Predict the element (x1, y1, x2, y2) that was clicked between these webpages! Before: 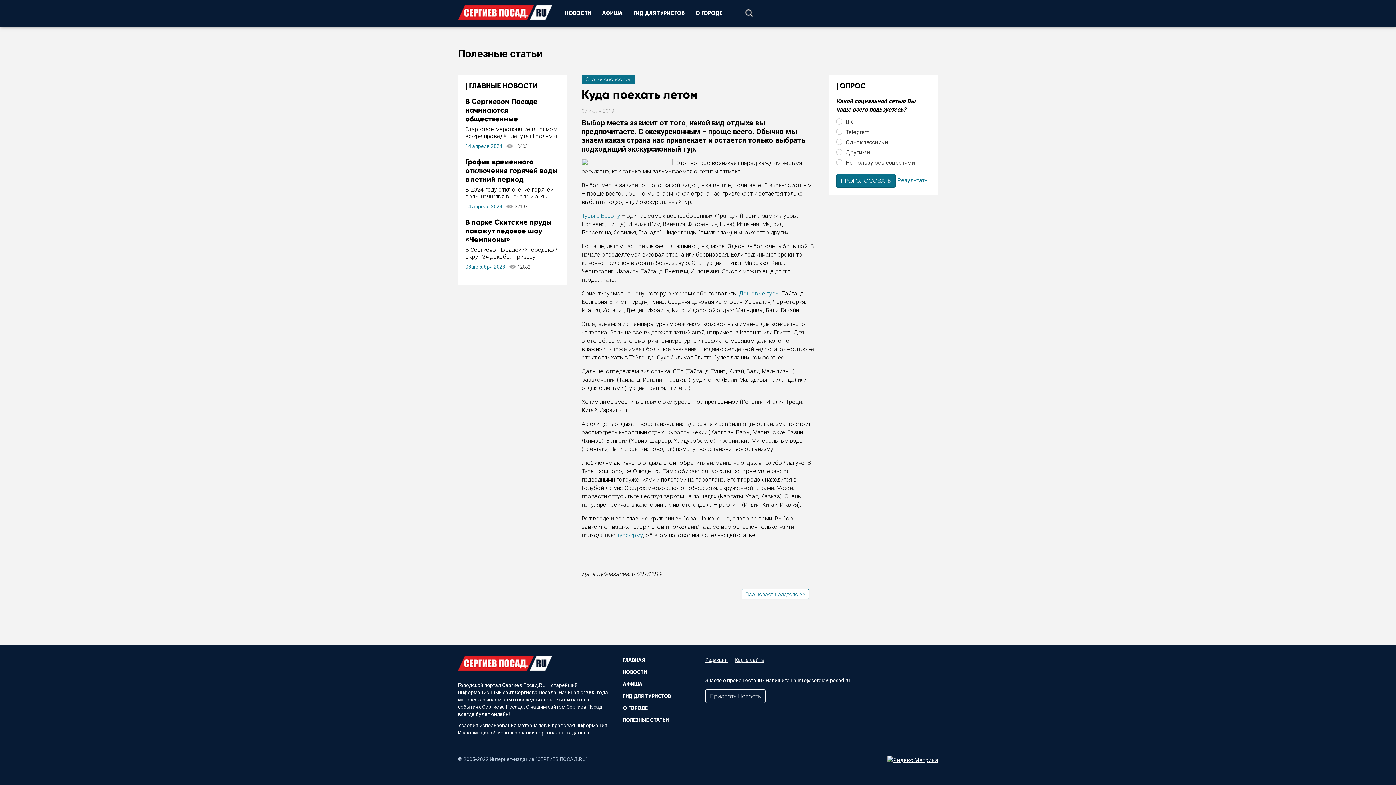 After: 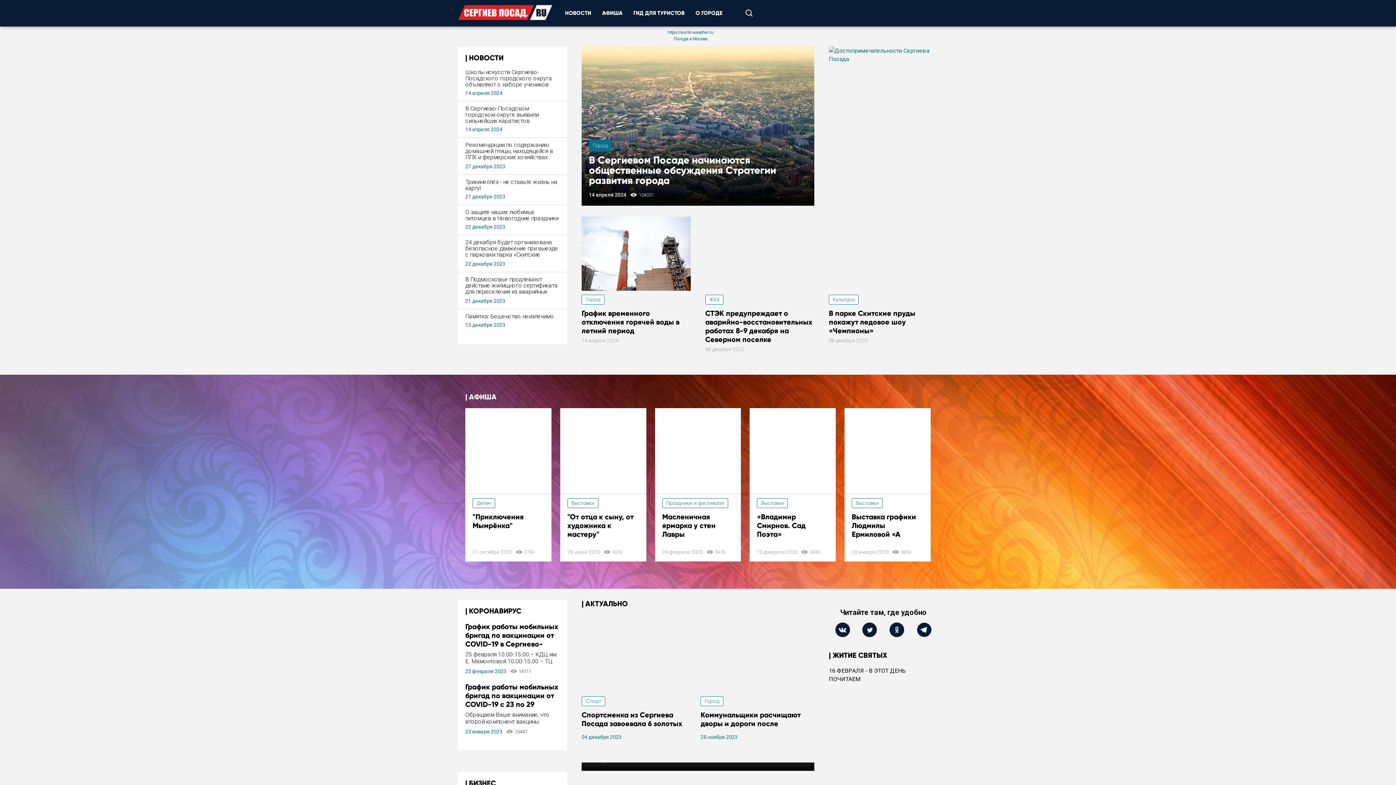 Action: bbox: (458, 8, 552, 15)